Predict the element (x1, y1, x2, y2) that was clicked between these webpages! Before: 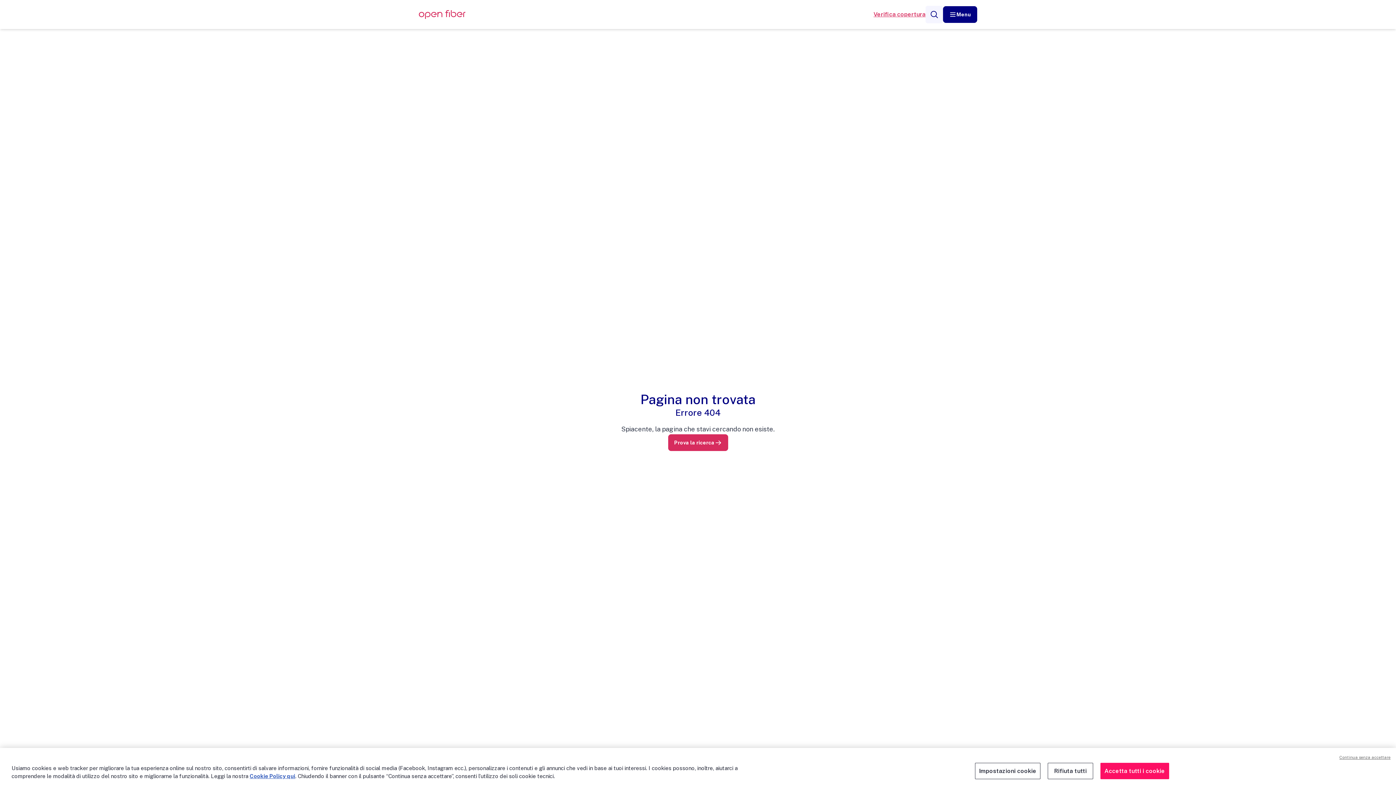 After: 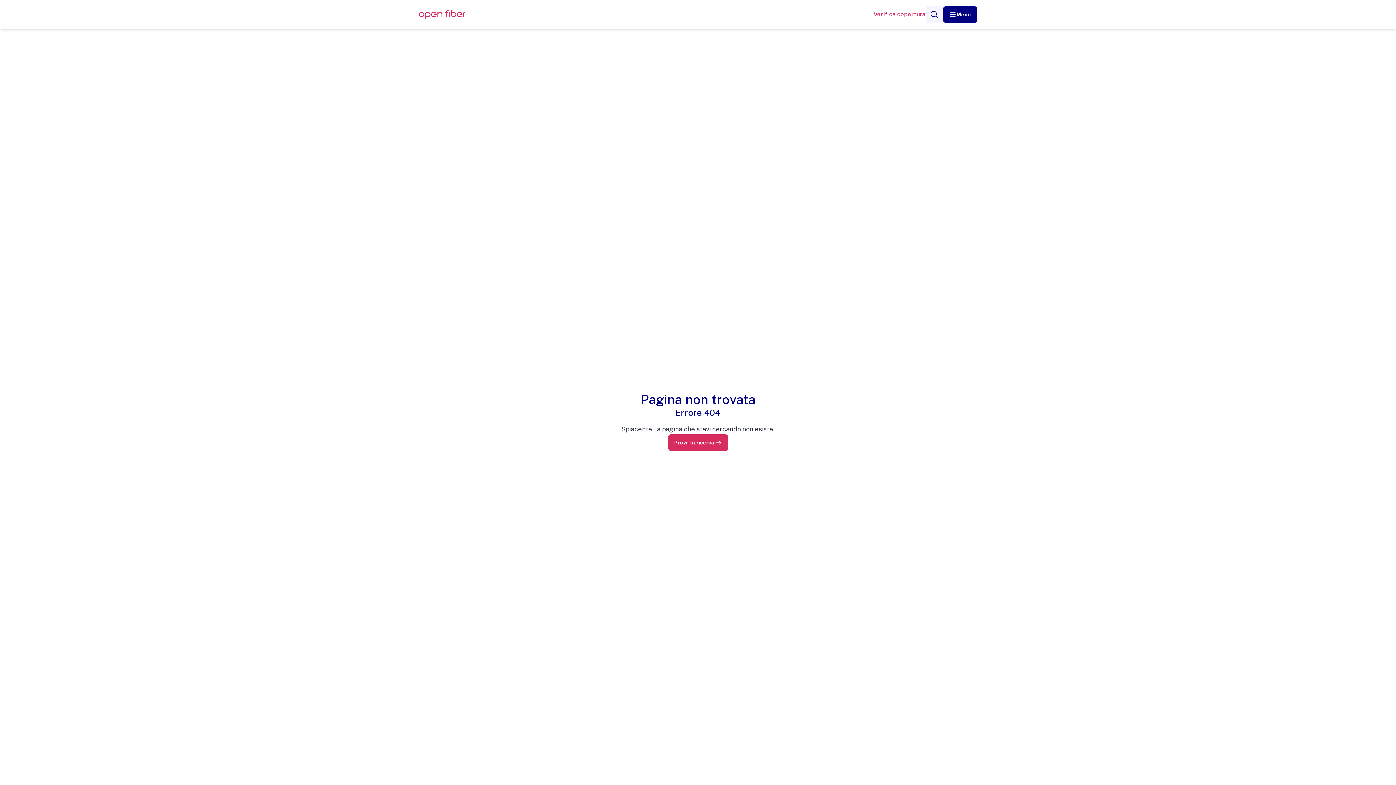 Action: bbox: (1100, 763, 1169, 779) label: Accetta tutti i cookie